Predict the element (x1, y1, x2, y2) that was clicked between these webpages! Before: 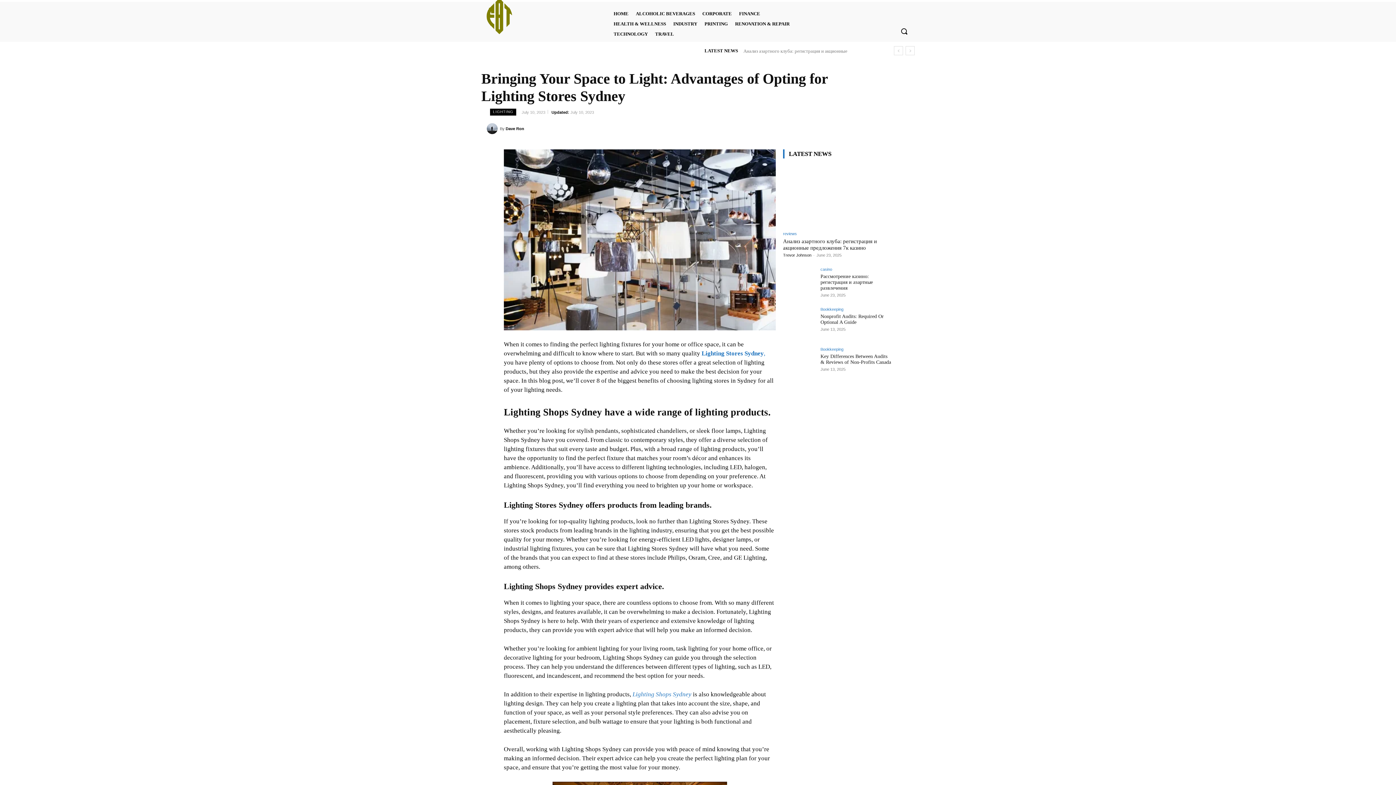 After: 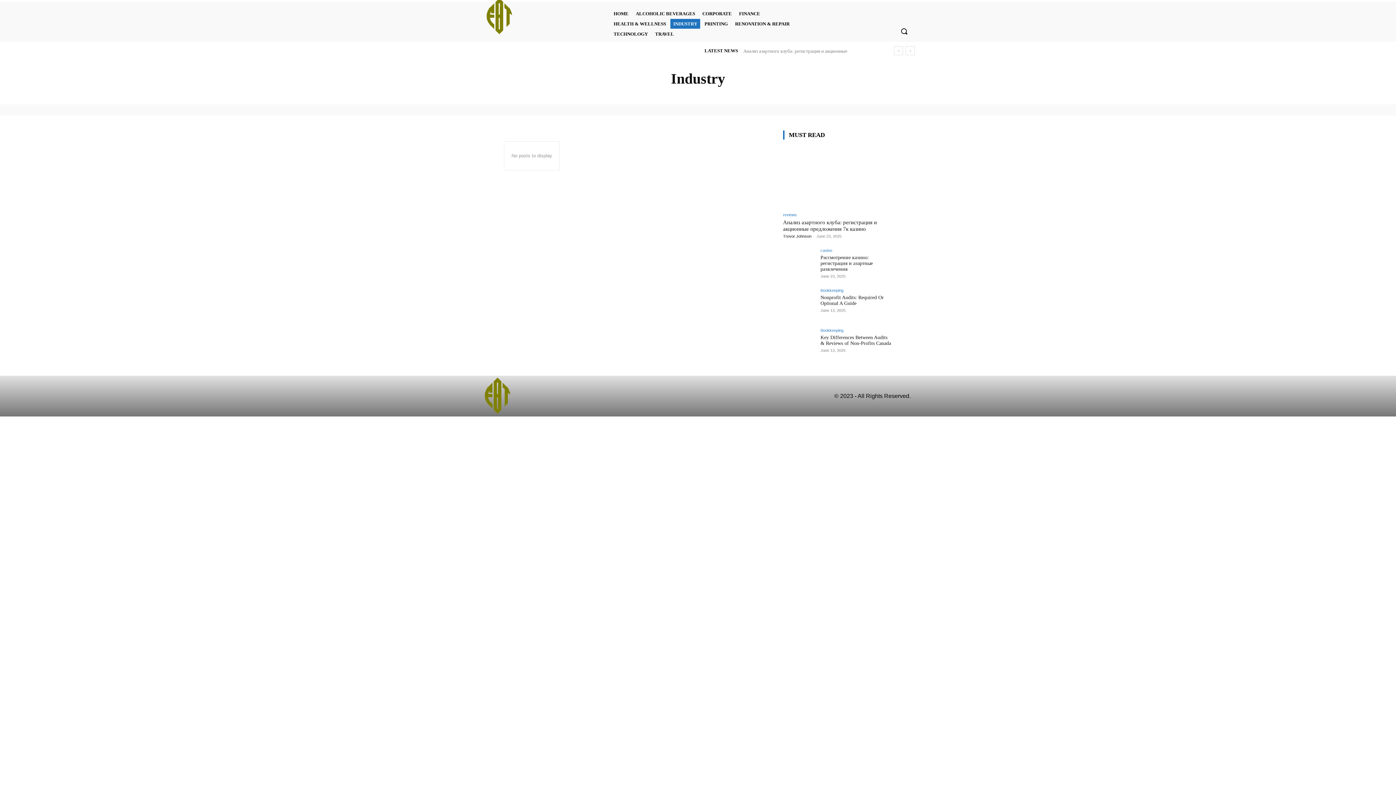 Action: label: INDUSTRY bbox: (670, 18, 700, 28)